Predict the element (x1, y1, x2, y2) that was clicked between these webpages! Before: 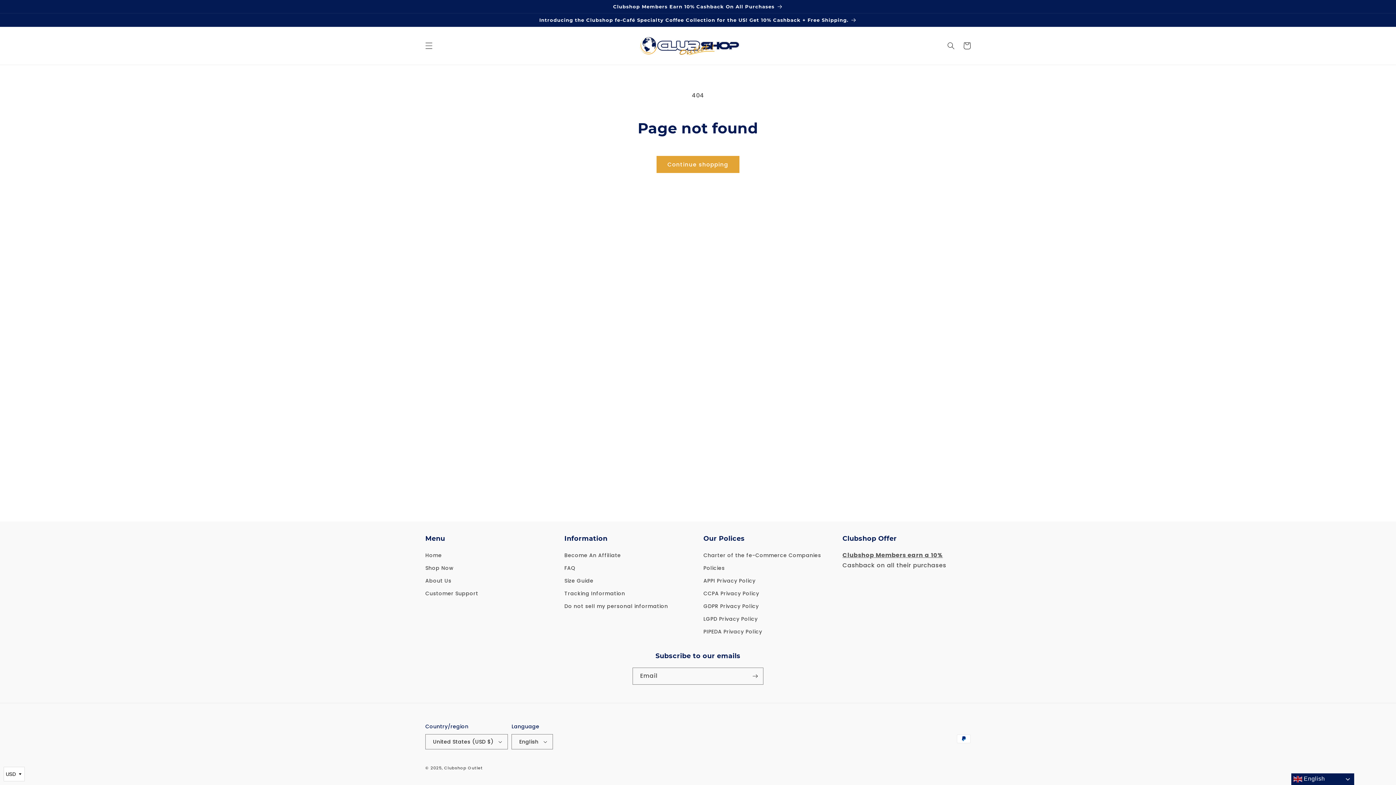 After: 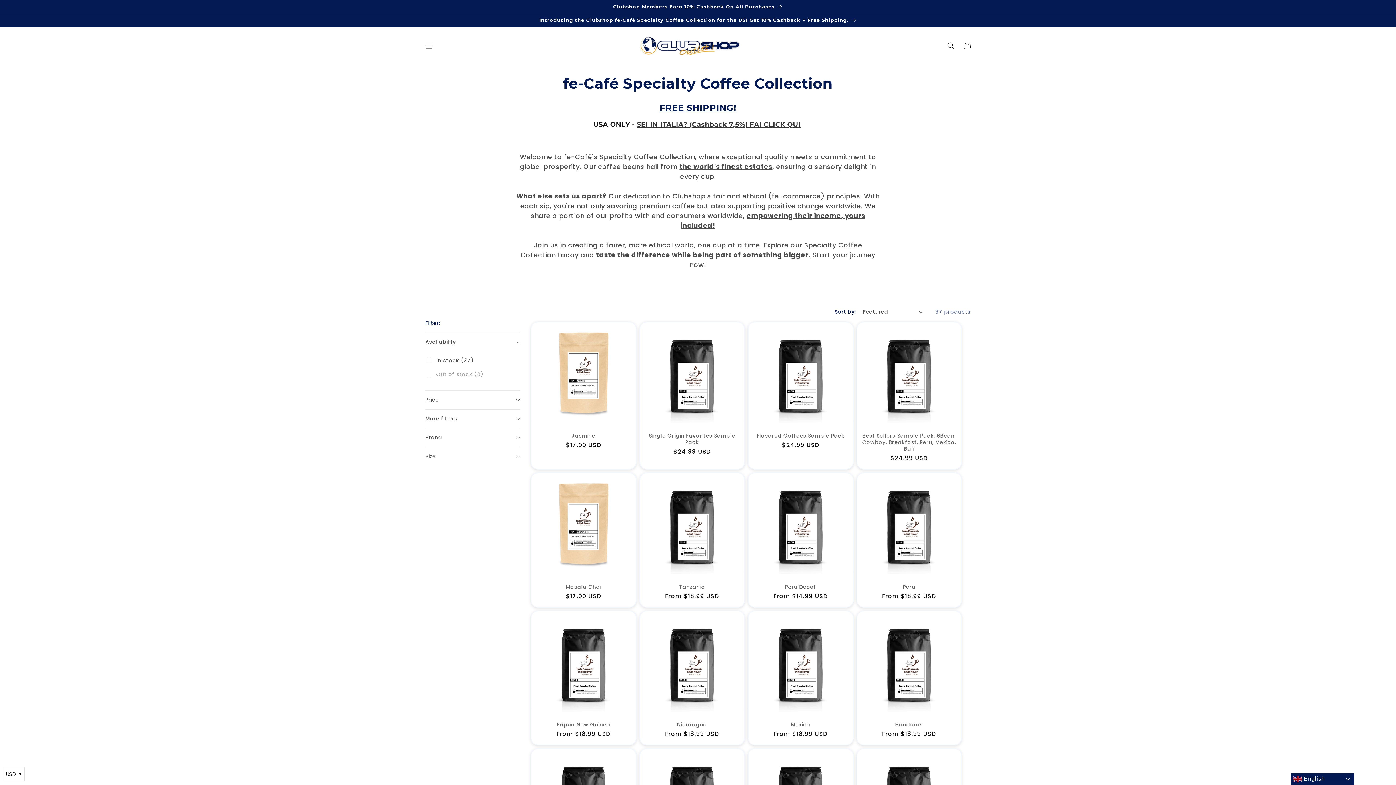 Action: label: Introducing the Clubshop fe-Café Specialty Coffee Collection for the US! Get 10% Cashback + Free Shipping. bbox: (0, 13, 1396, 26)